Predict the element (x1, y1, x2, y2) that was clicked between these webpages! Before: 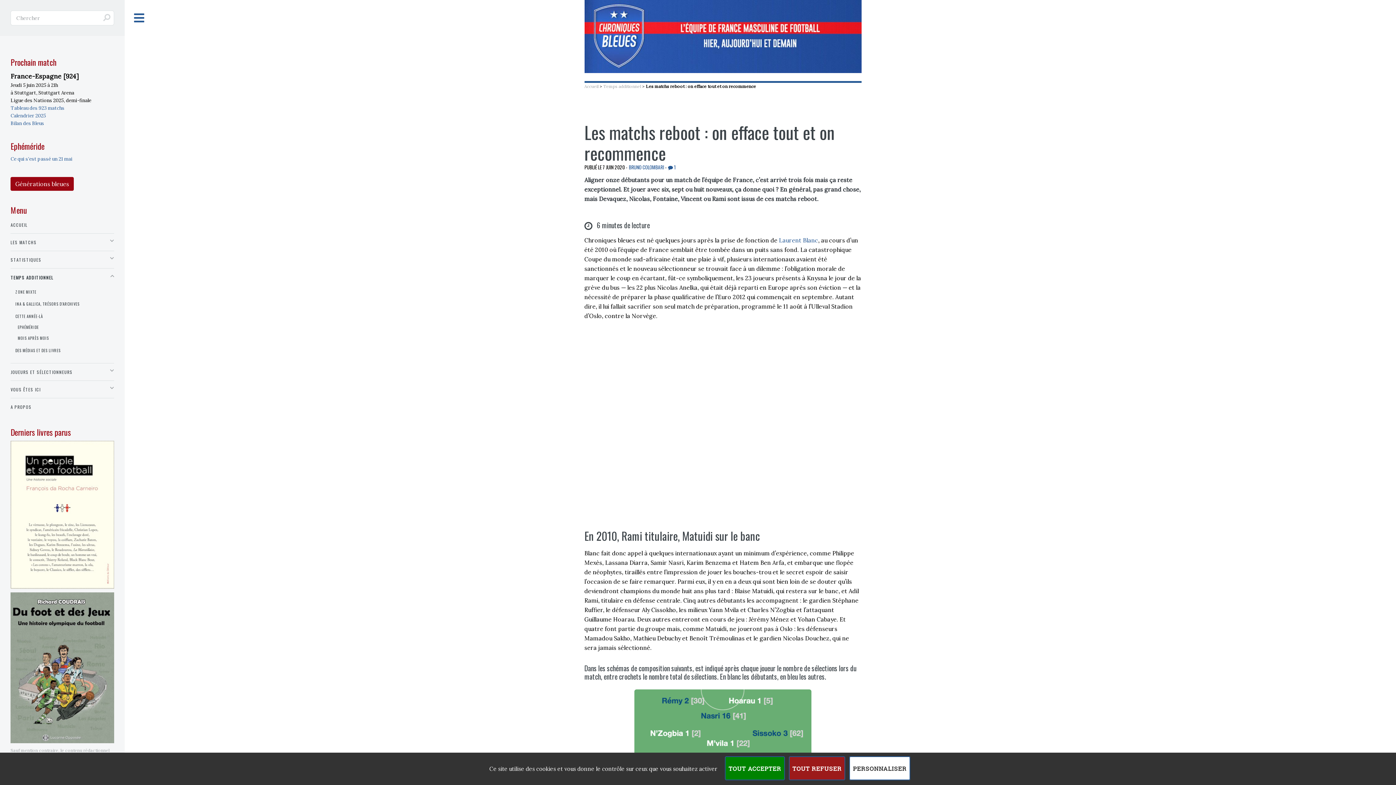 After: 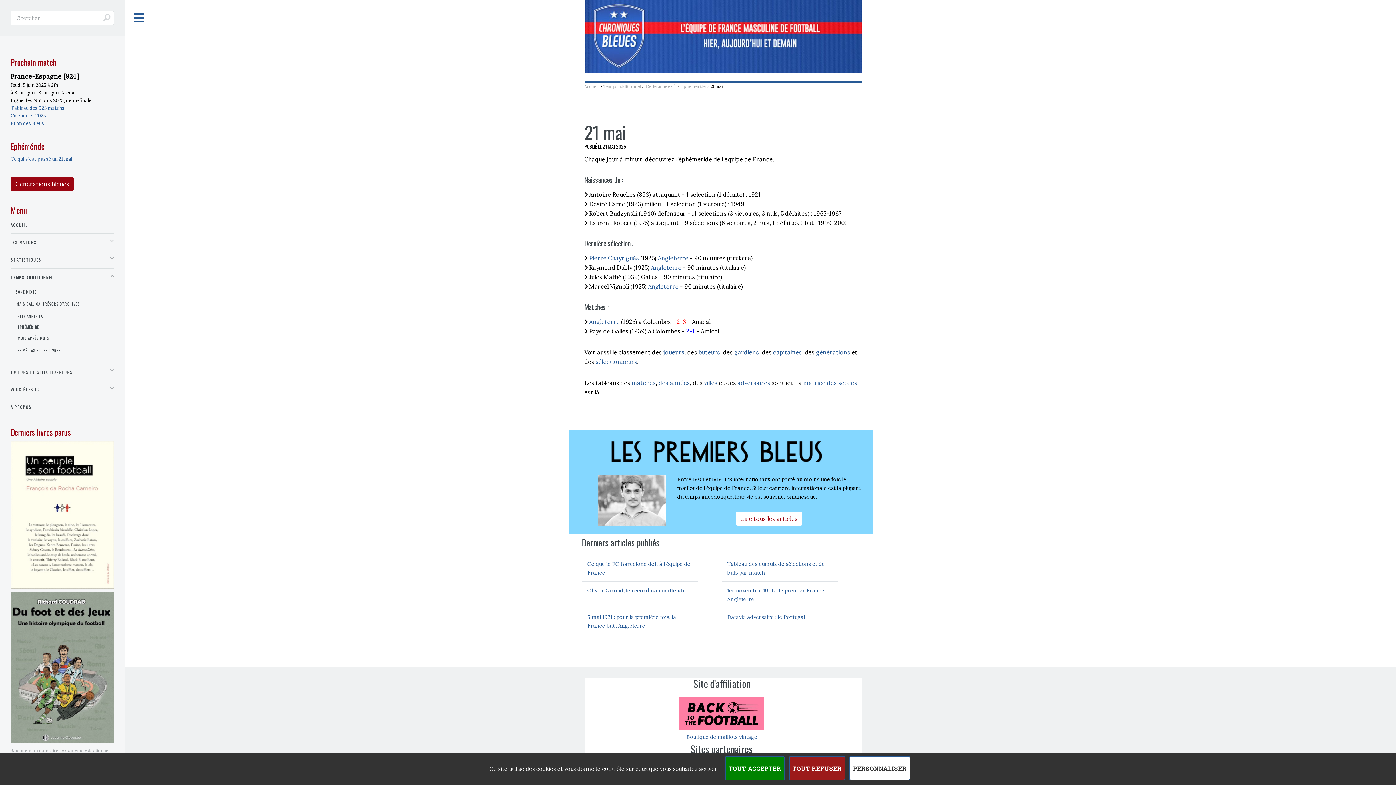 Action: label: Ce qui s'est passé un 21 mai bbox: (10, 155, 72, 162)